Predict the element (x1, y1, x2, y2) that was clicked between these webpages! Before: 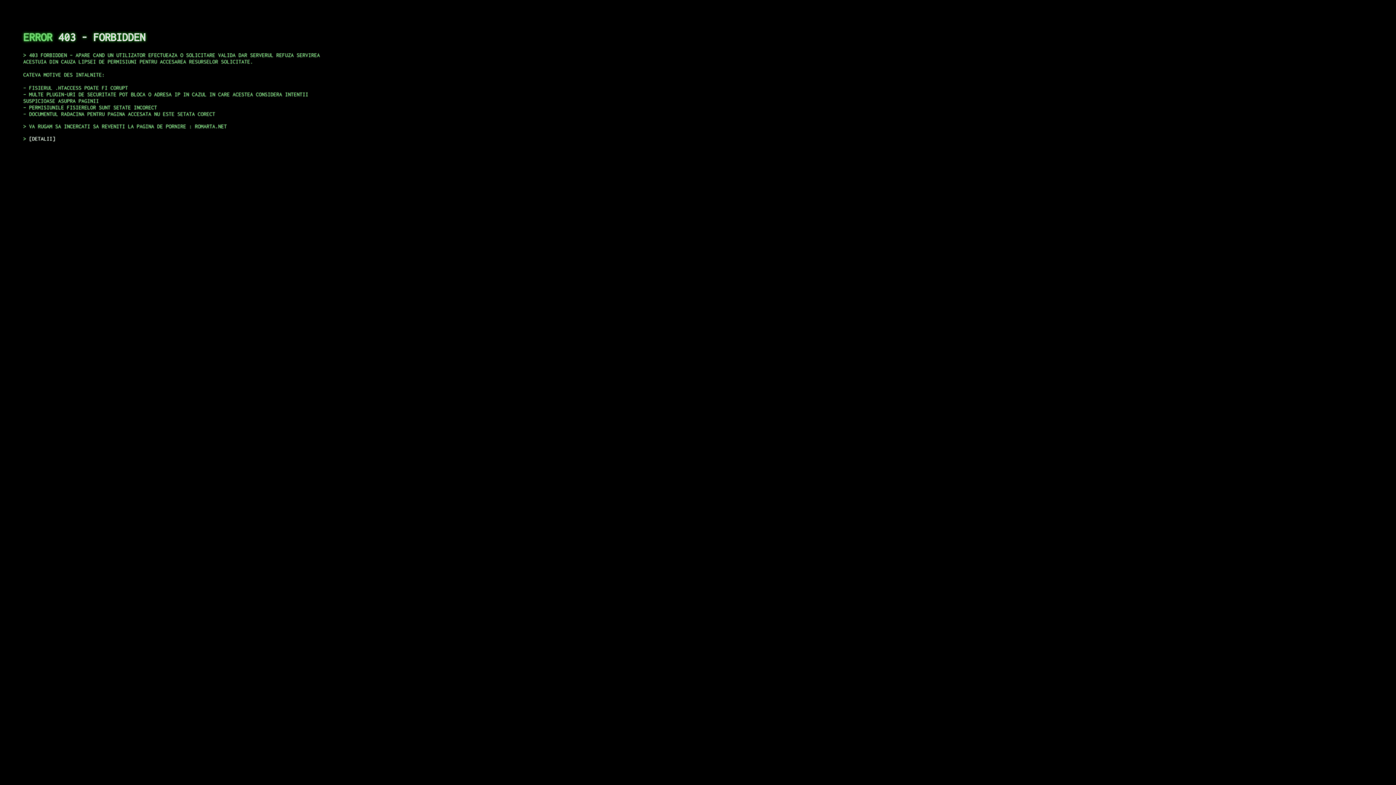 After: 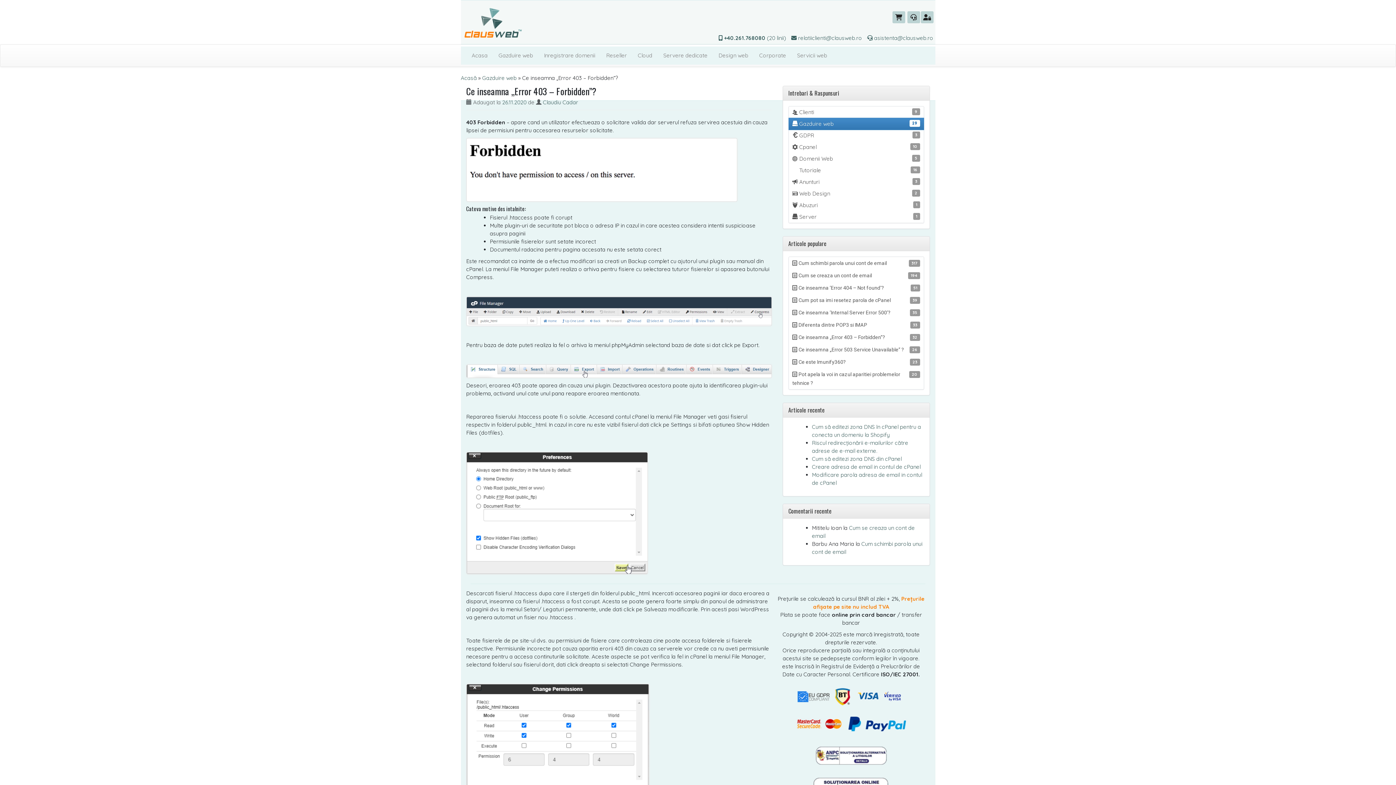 Action: bbox: (29, 135, 55, 141) label: DETALII